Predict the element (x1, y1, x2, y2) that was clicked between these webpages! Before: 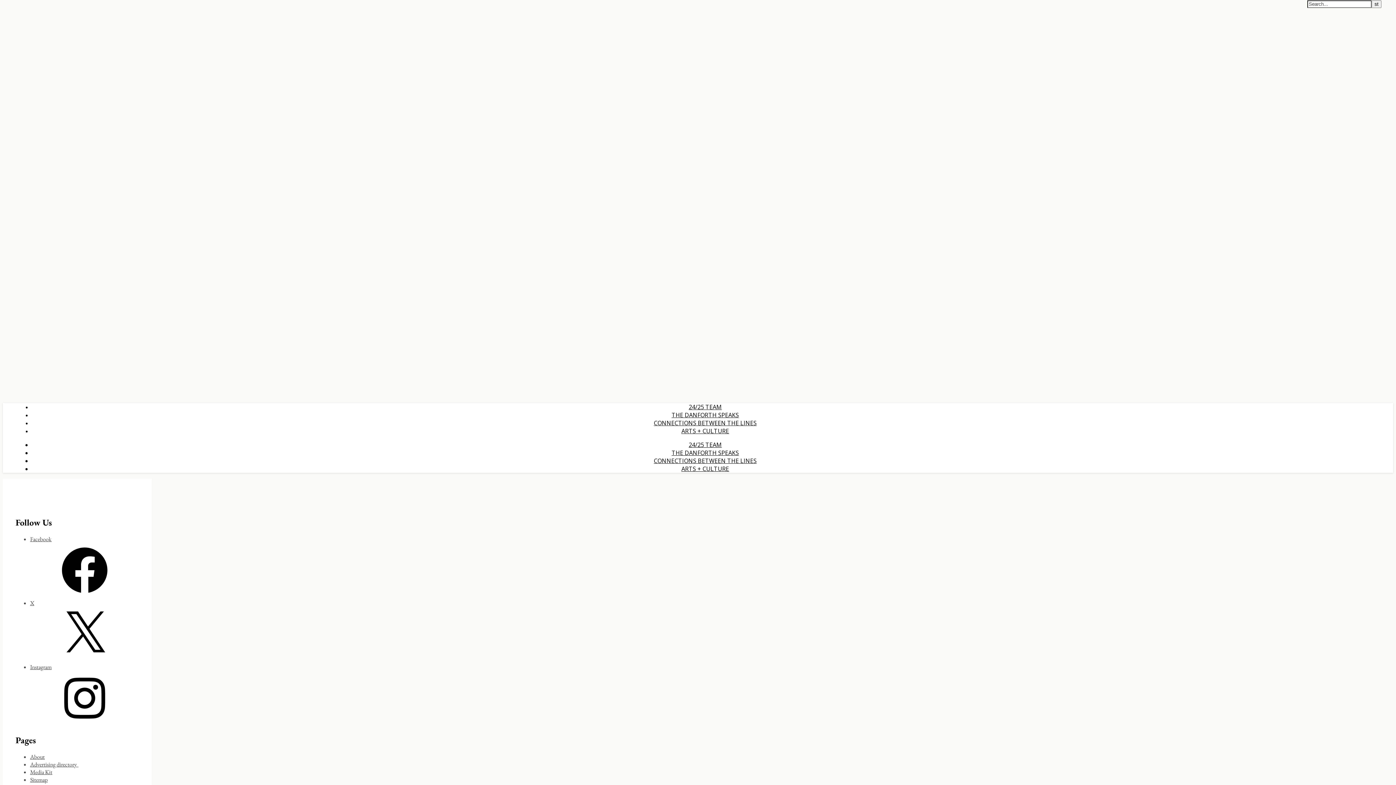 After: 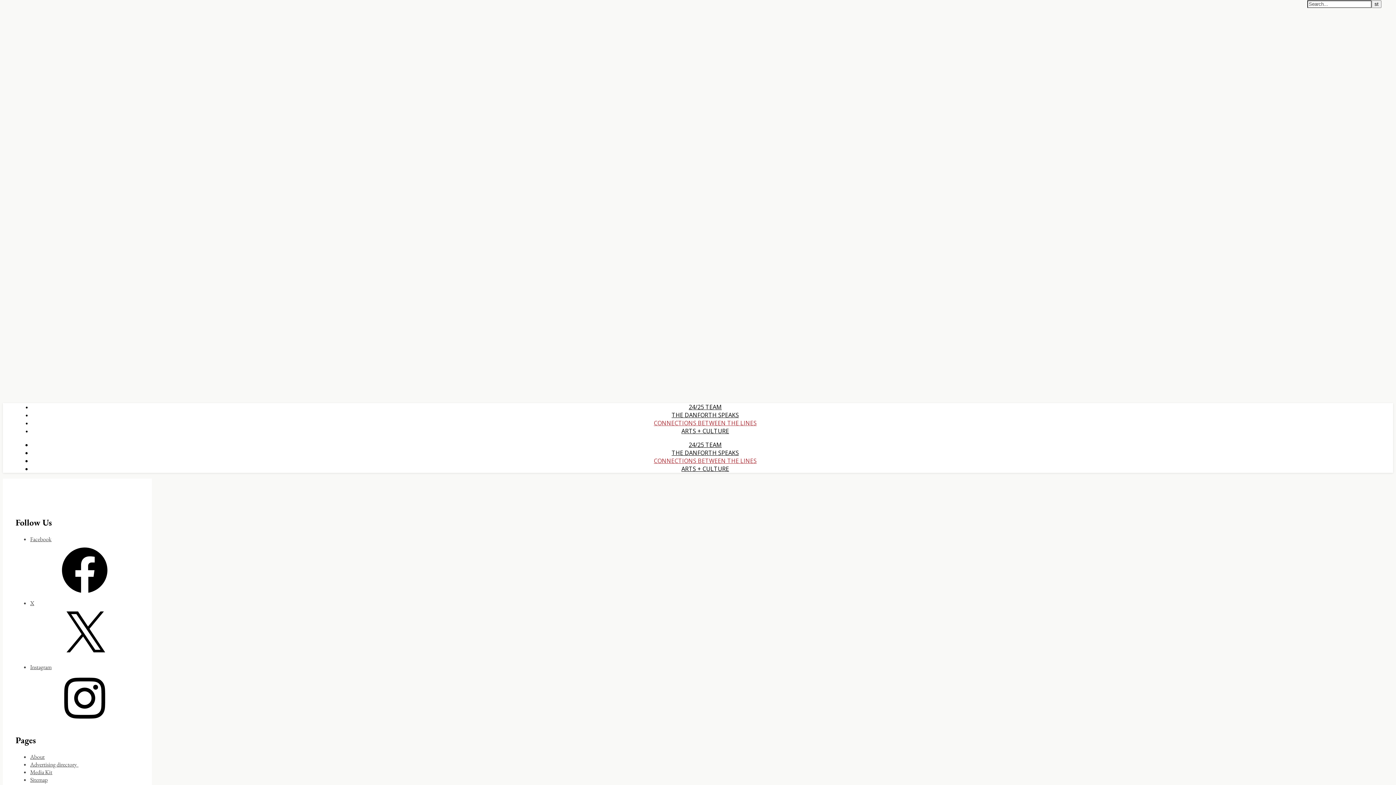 Action: label: CONNECTIONS BETWEEN THE LINES bbox: (654, 457, 756, 465)